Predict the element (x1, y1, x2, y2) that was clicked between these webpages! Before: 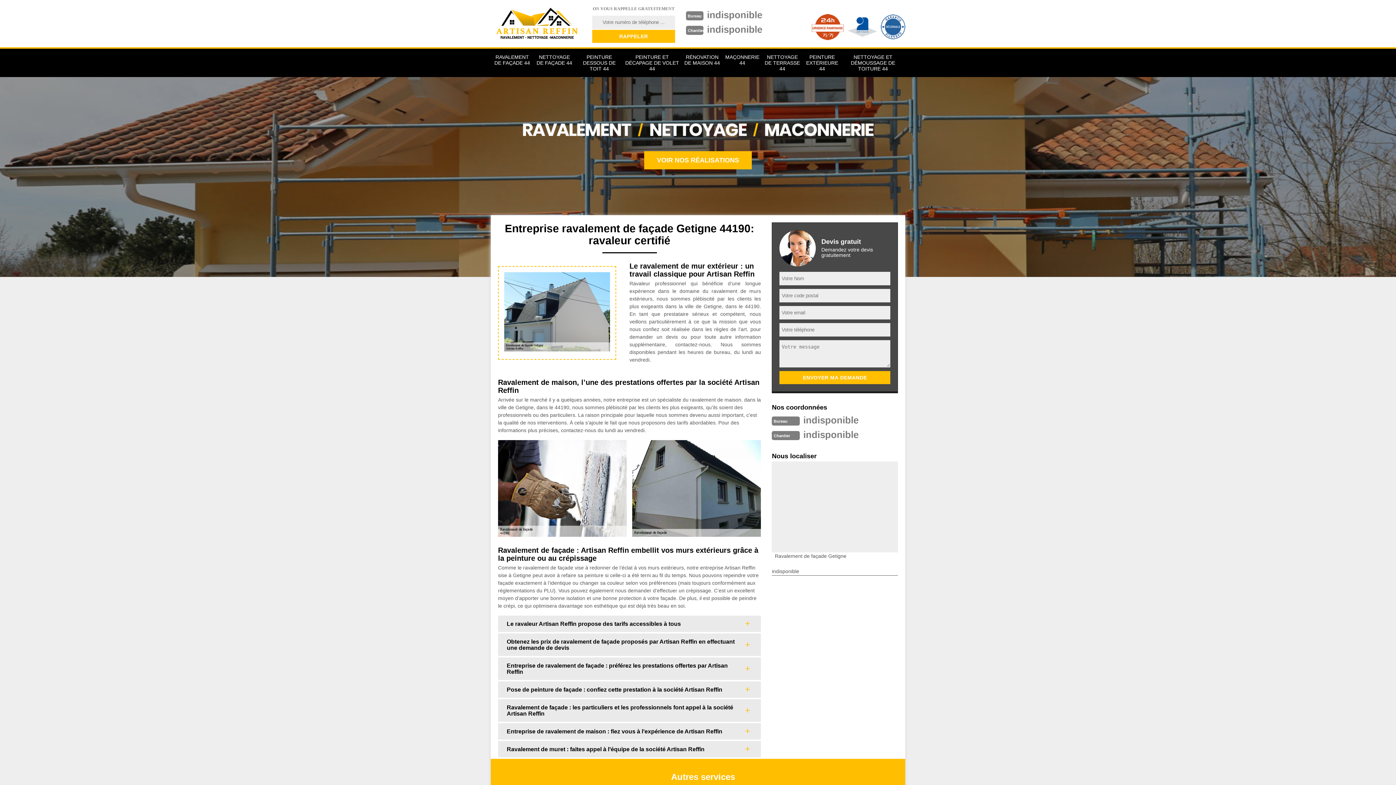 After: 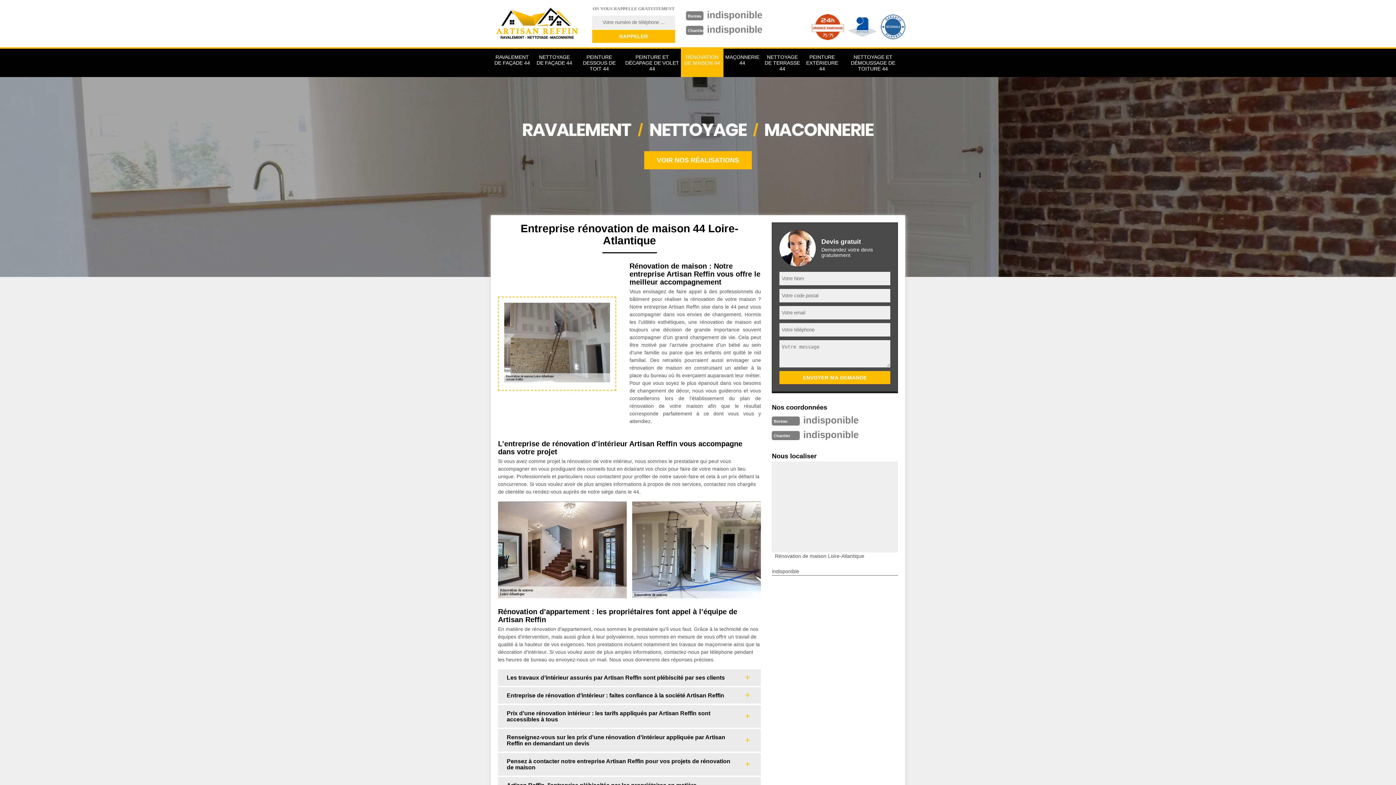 Action: label: RÉNOVATION DE MAISON 44 bbox: (681, 48, 723, 71)